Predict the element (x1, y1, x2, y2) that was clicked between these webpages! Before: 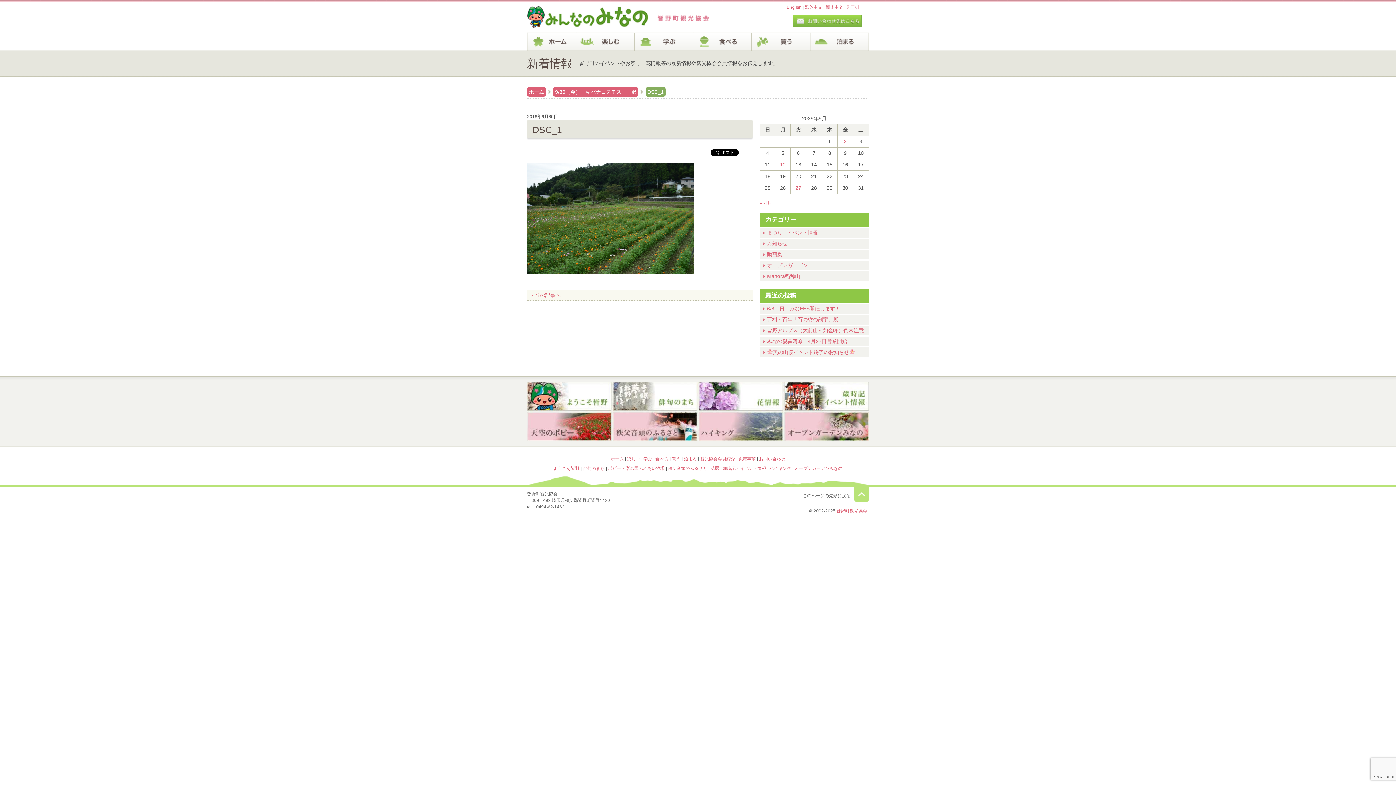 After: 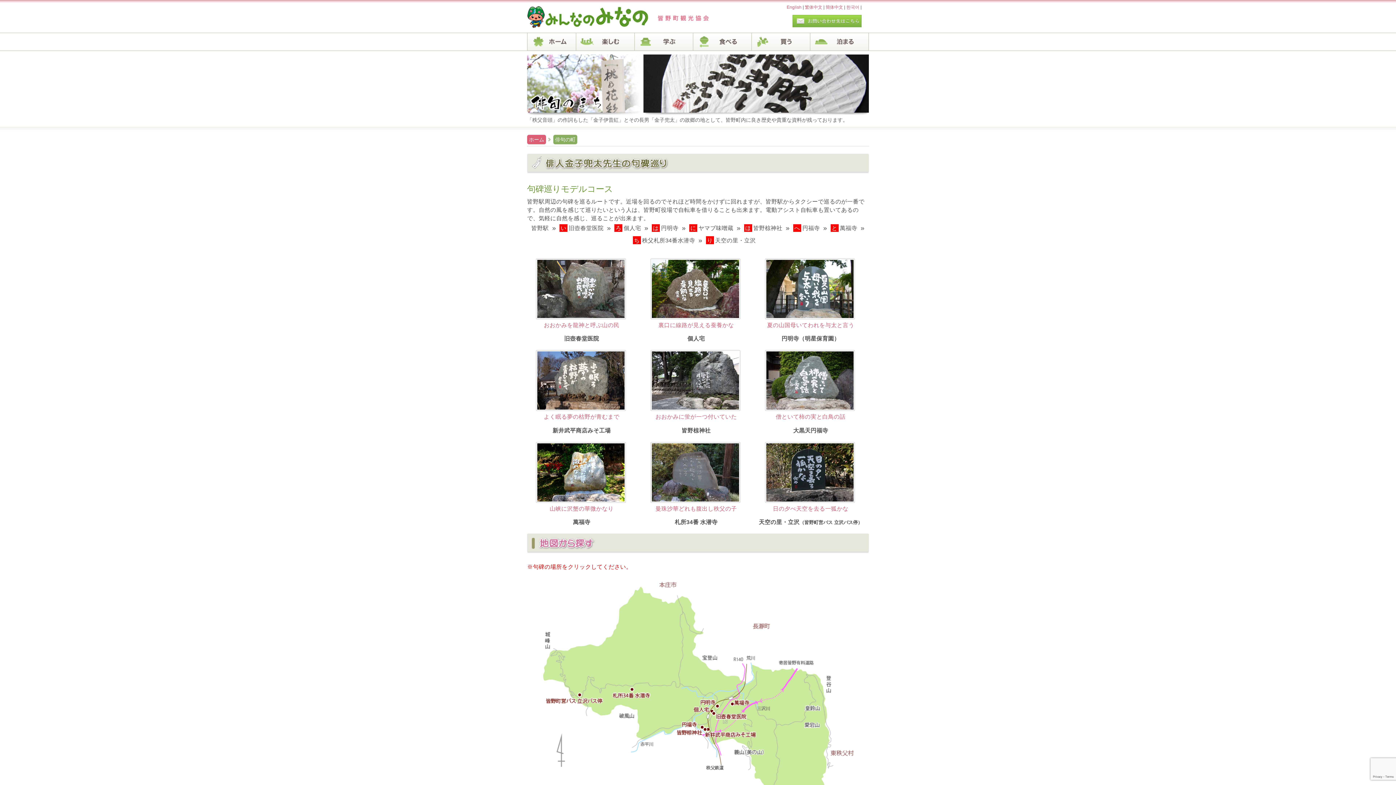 Action: bbox: (613, 381, 697, 410) label: 俳句のまち